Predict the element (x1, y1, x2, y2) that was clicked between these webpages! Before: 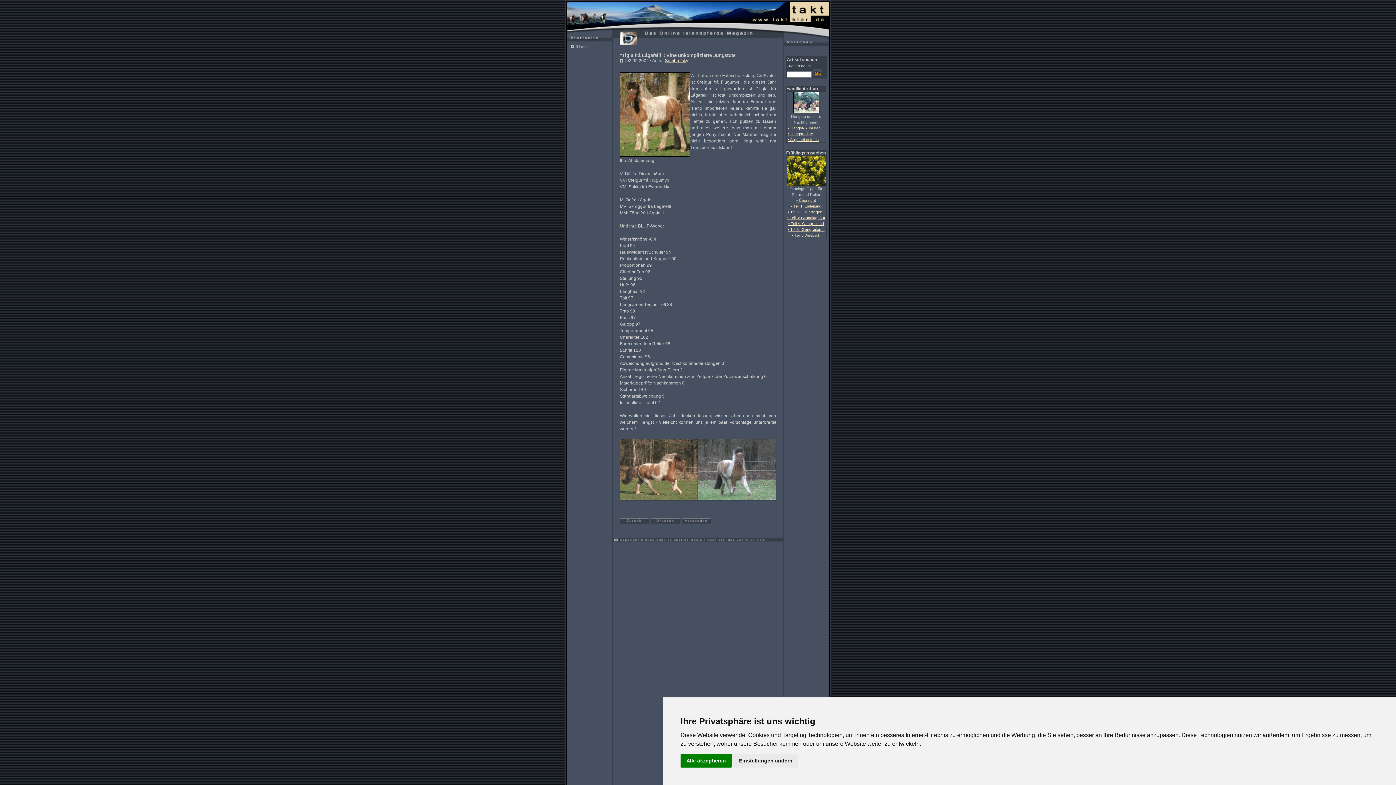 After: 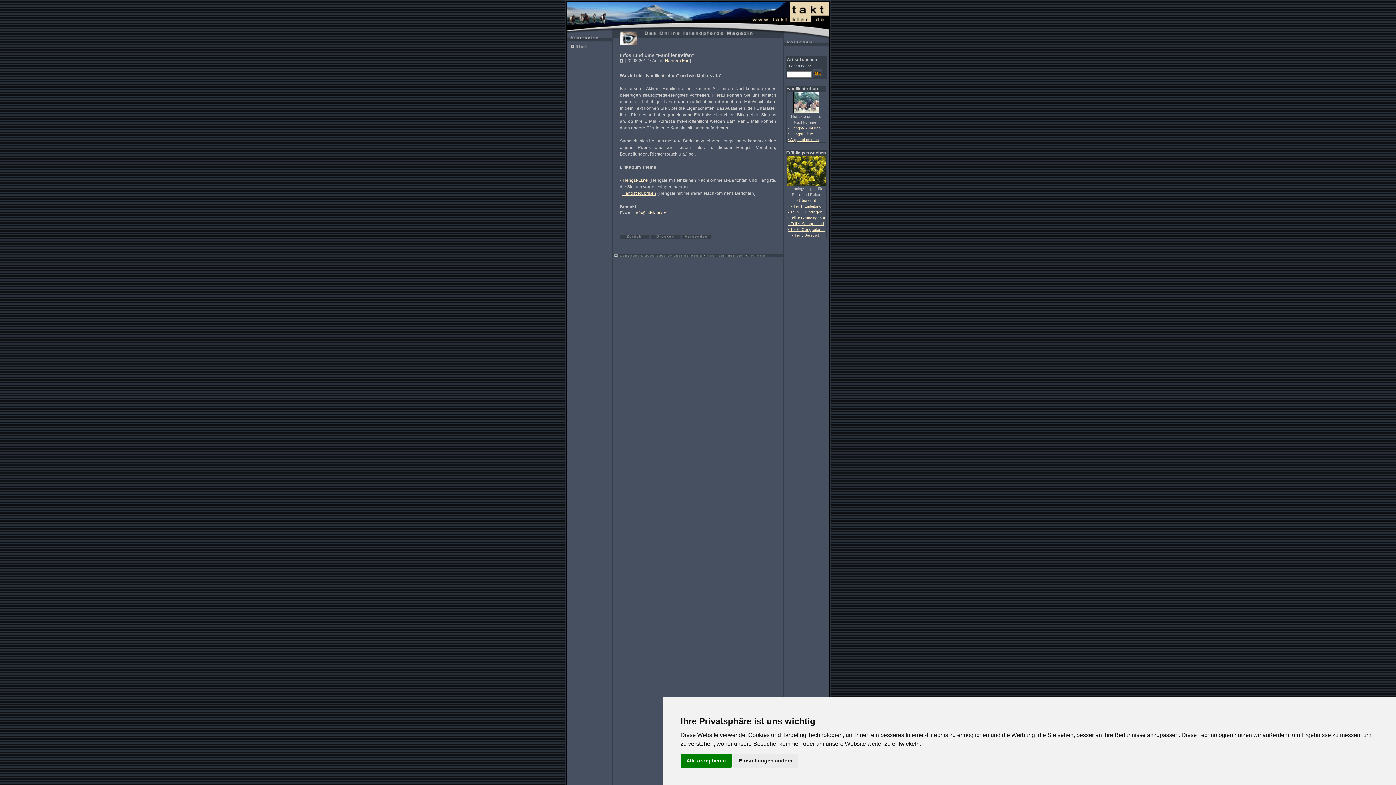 Action: label: • Allgemeine Infos bbox: (788, 137, 819, 141)